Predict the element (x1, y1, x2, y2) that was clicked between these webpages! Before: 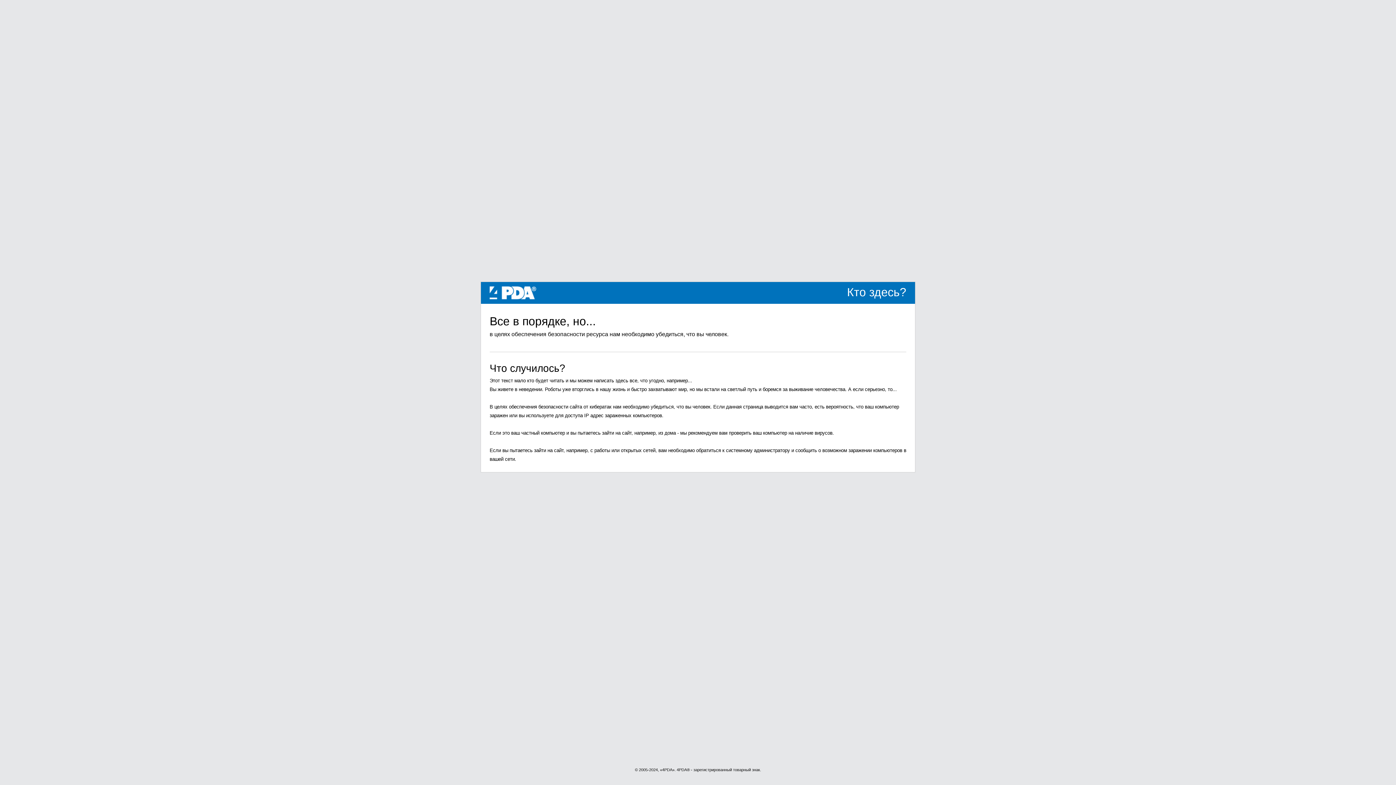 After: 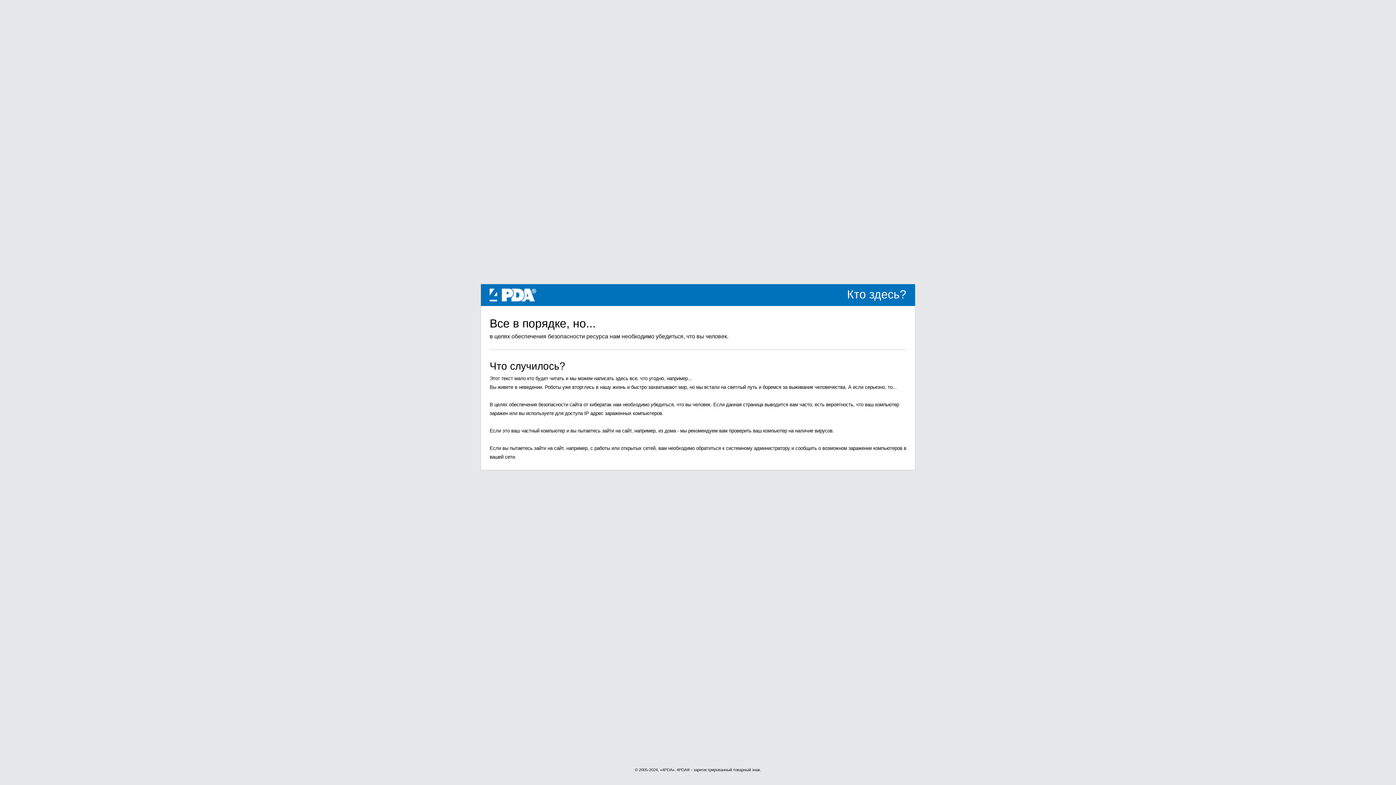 Action: bbox: (489, 289, 536, 295) label: 4PDA